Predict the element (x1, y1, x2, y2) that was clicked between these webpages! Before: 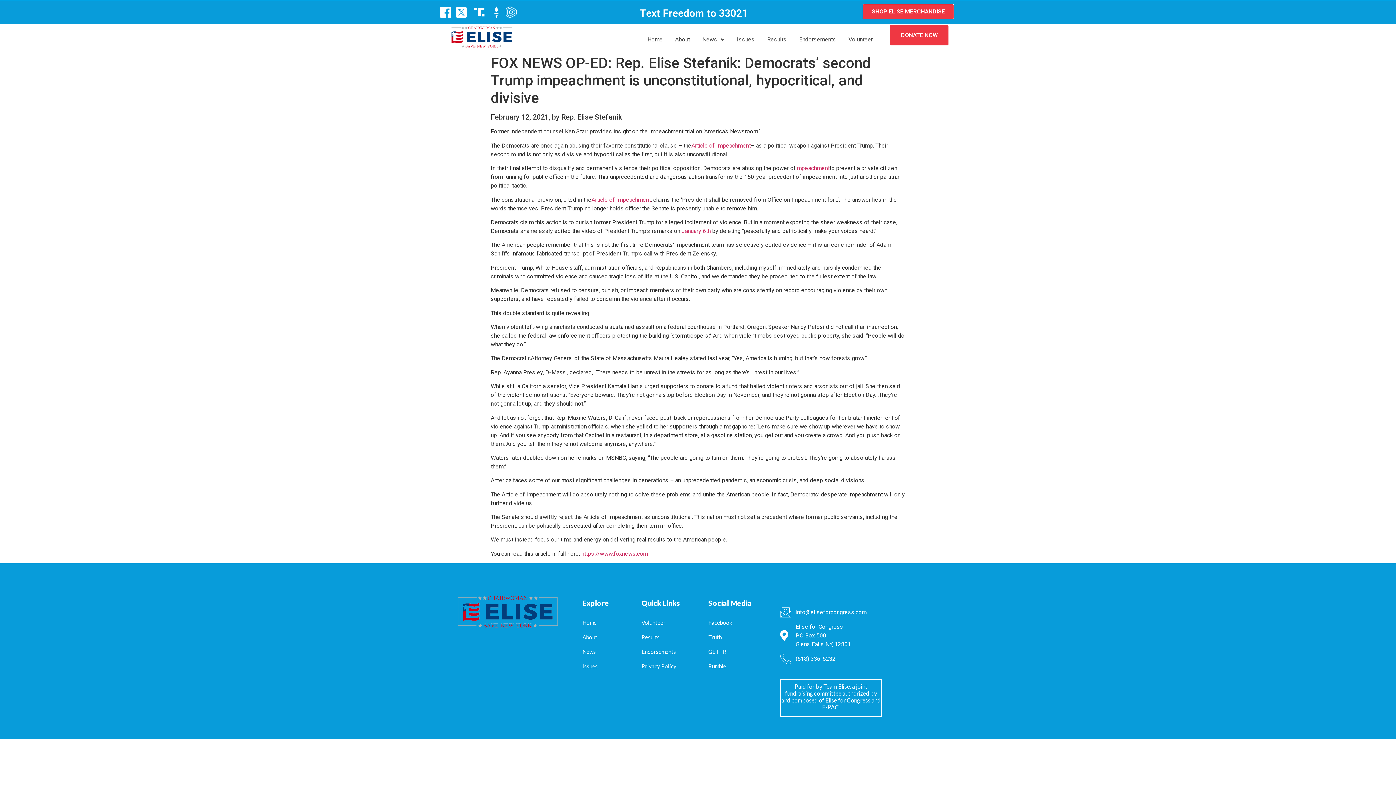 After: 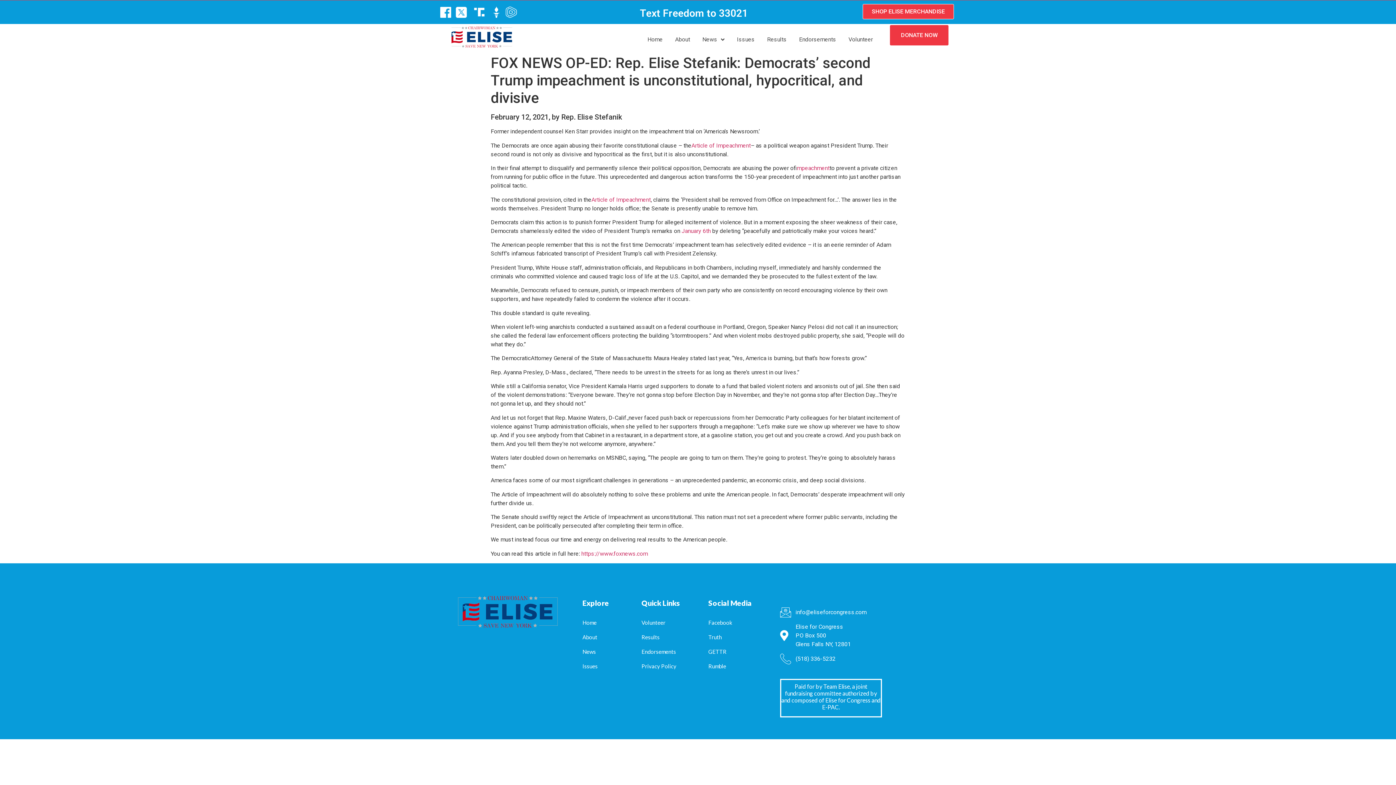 Action: bbox: (862, 4, 954, 19) label: SHOP ELISE MERCHANDISE